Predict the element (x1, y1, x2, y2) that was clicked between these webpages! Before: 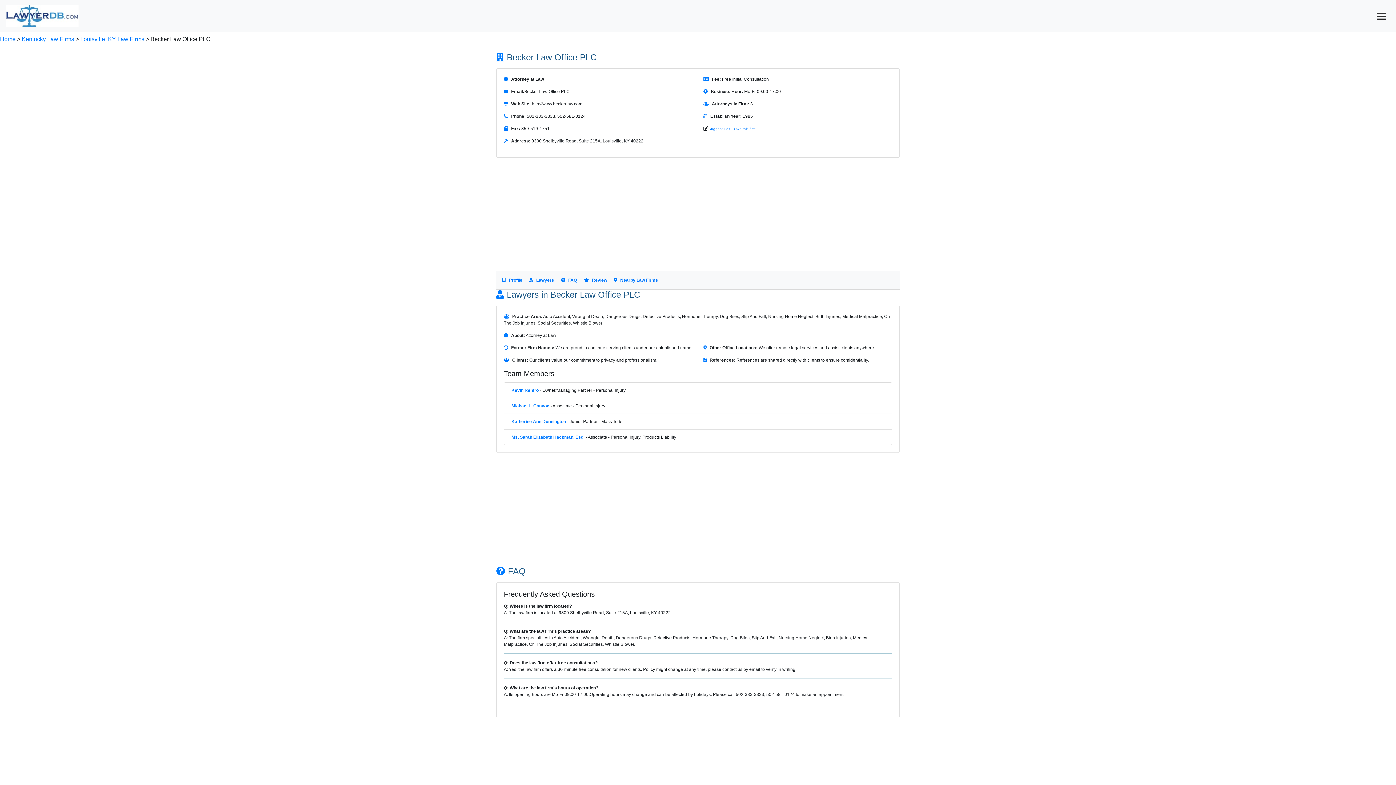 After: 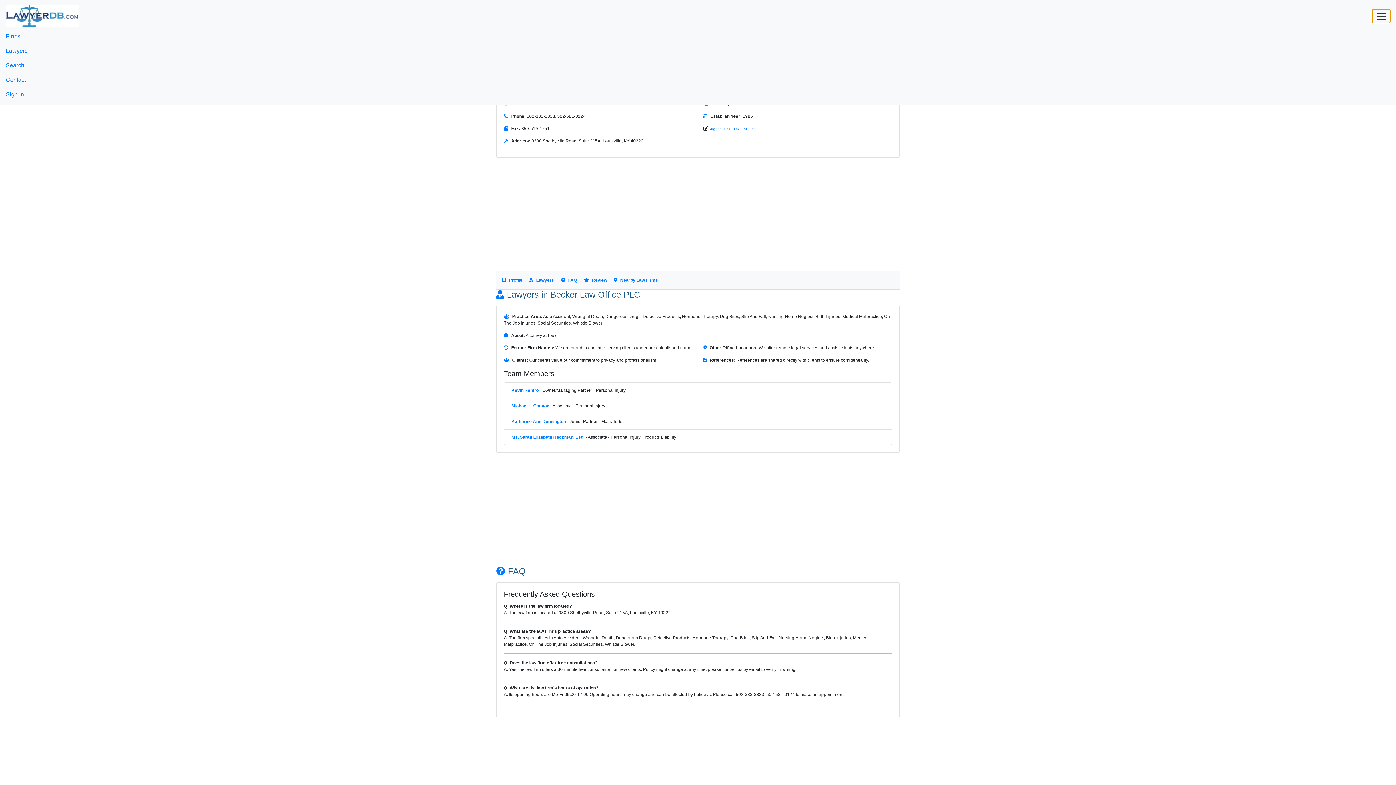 Action: bbox: (1372, 9, 1390, 22) label: Toggle navigation